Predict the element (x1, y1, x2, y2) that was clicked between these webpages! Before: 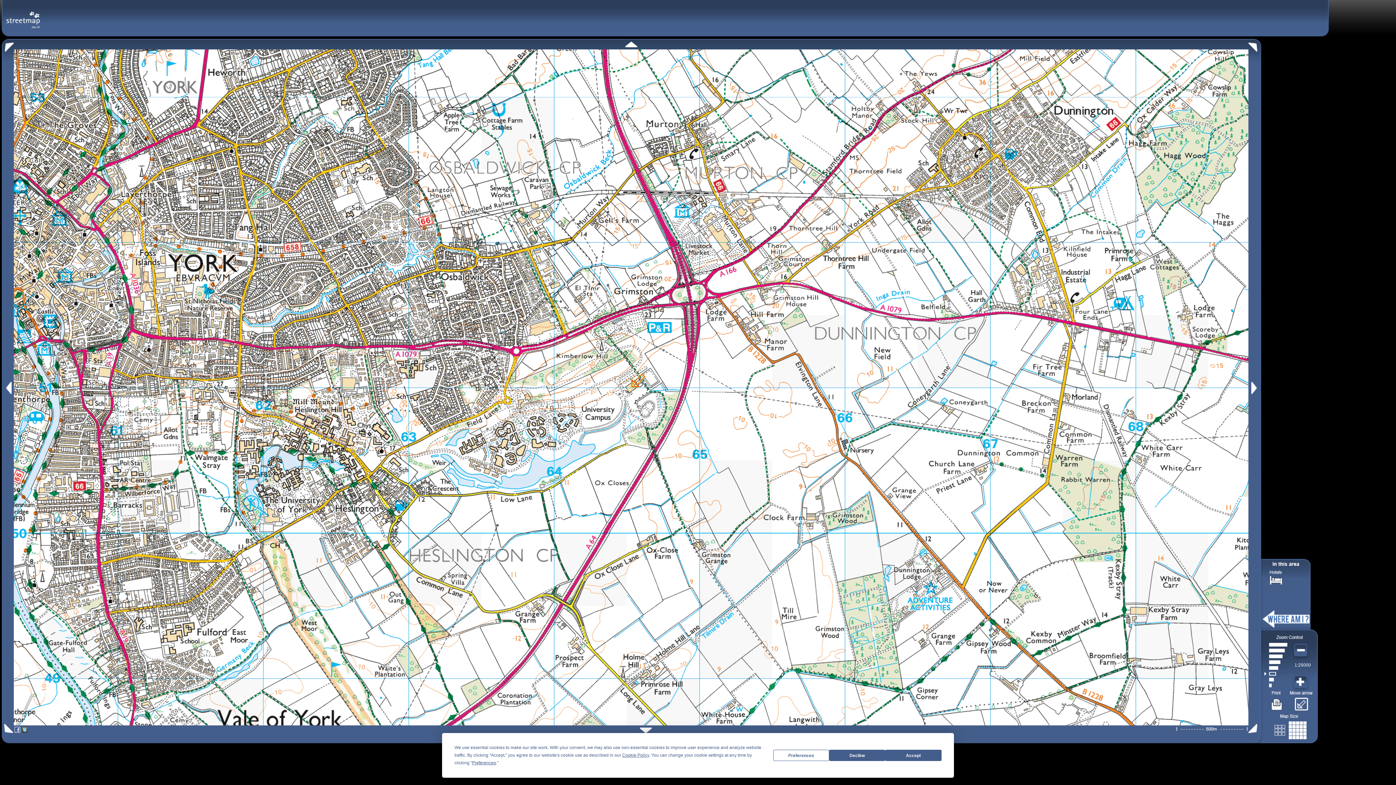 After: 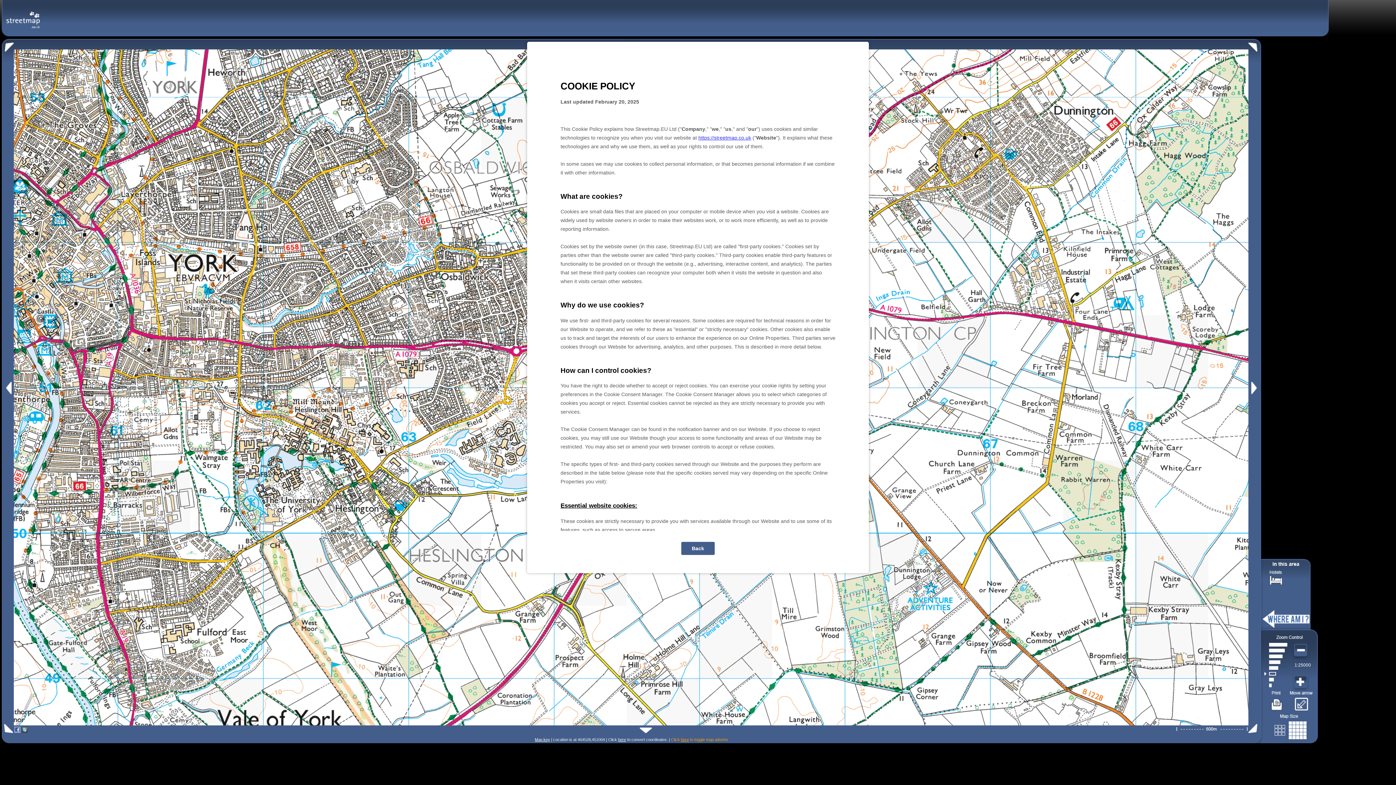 Action: label: Cookie Policy bbox: (622, 753, 649, 758)